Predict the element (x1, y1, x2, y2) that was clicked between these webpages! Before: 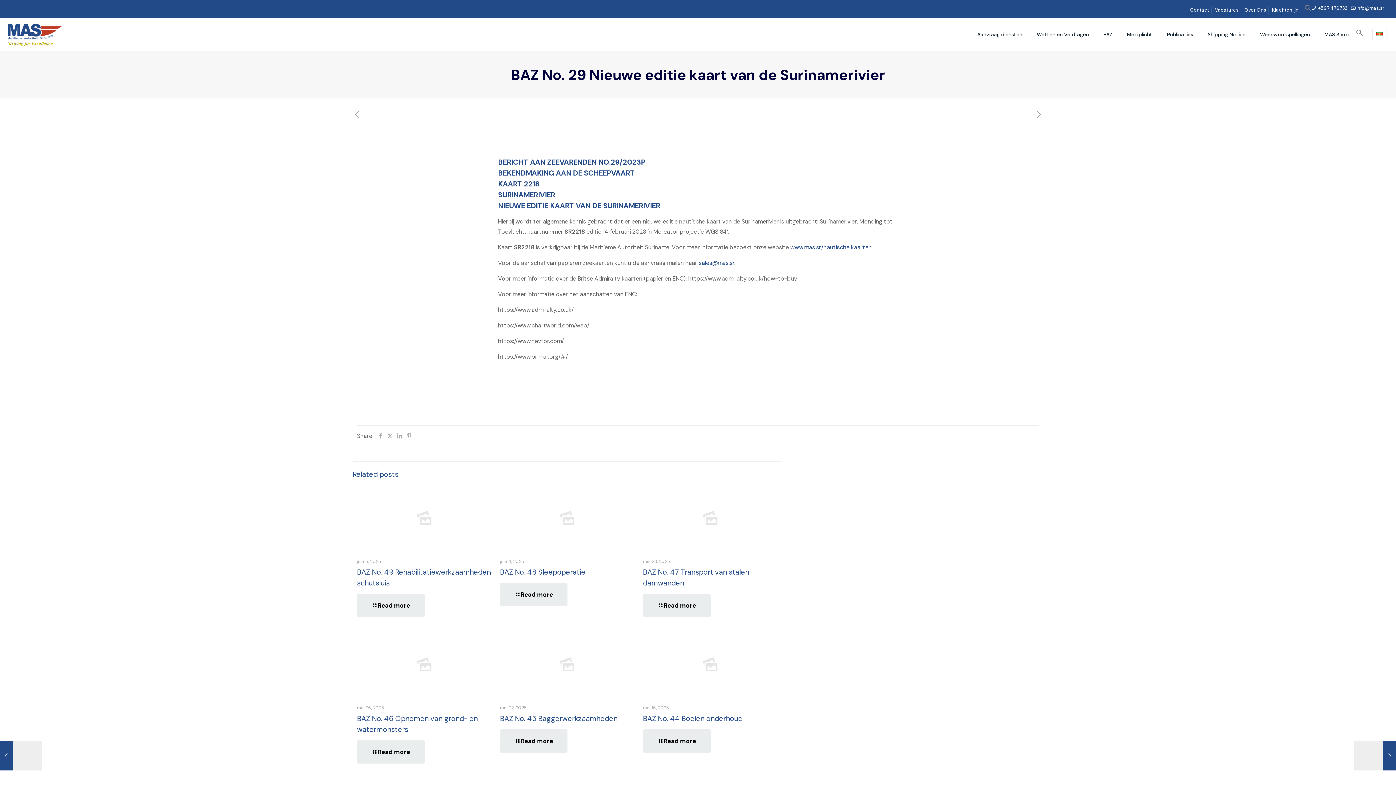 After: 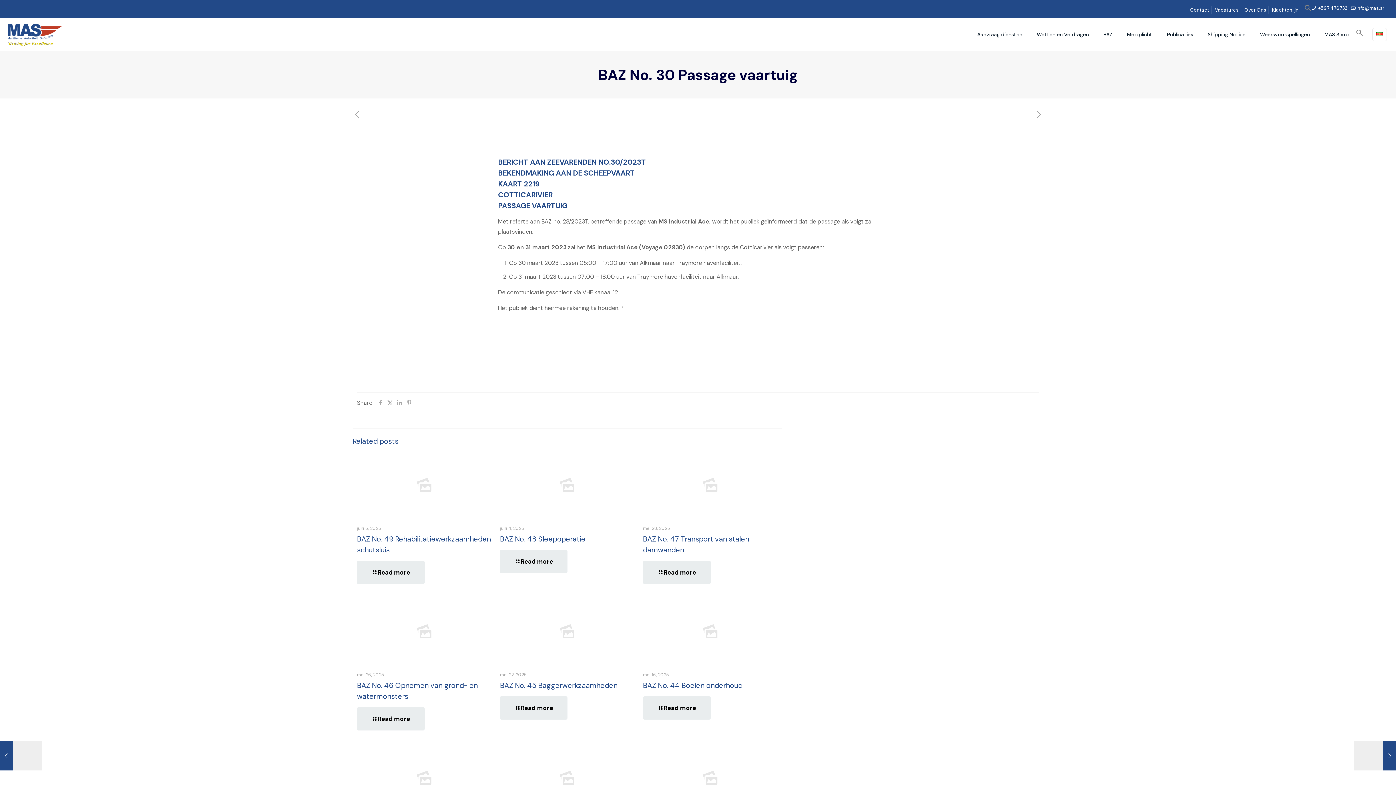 Action: label: BAZ No. 30 Passage vaartuig
maart 29, 2023 bbox: (1354, 741, 1396, 770)